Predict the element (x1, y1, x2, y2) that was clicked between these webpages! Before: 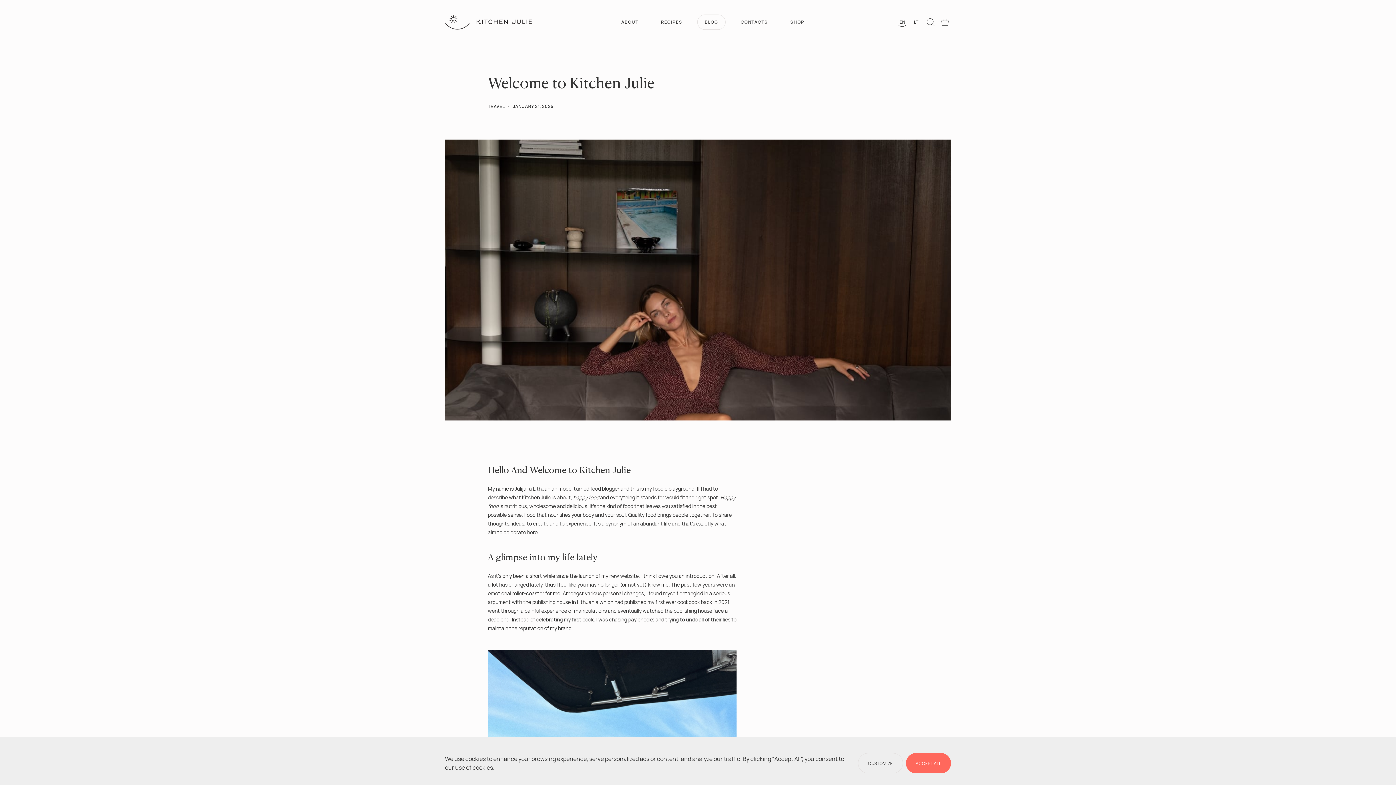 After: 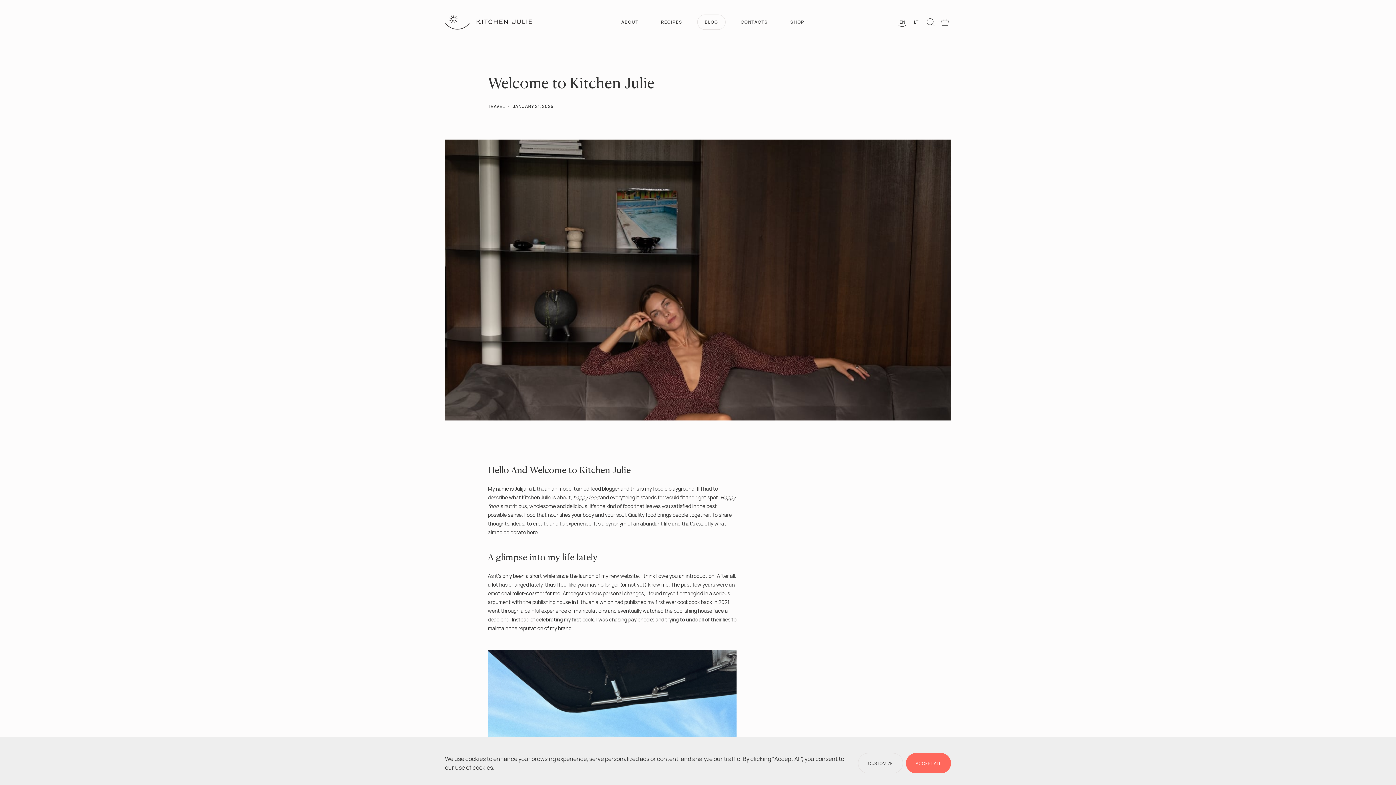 Action: bbox: (899, 18, 905, 25) label: EN